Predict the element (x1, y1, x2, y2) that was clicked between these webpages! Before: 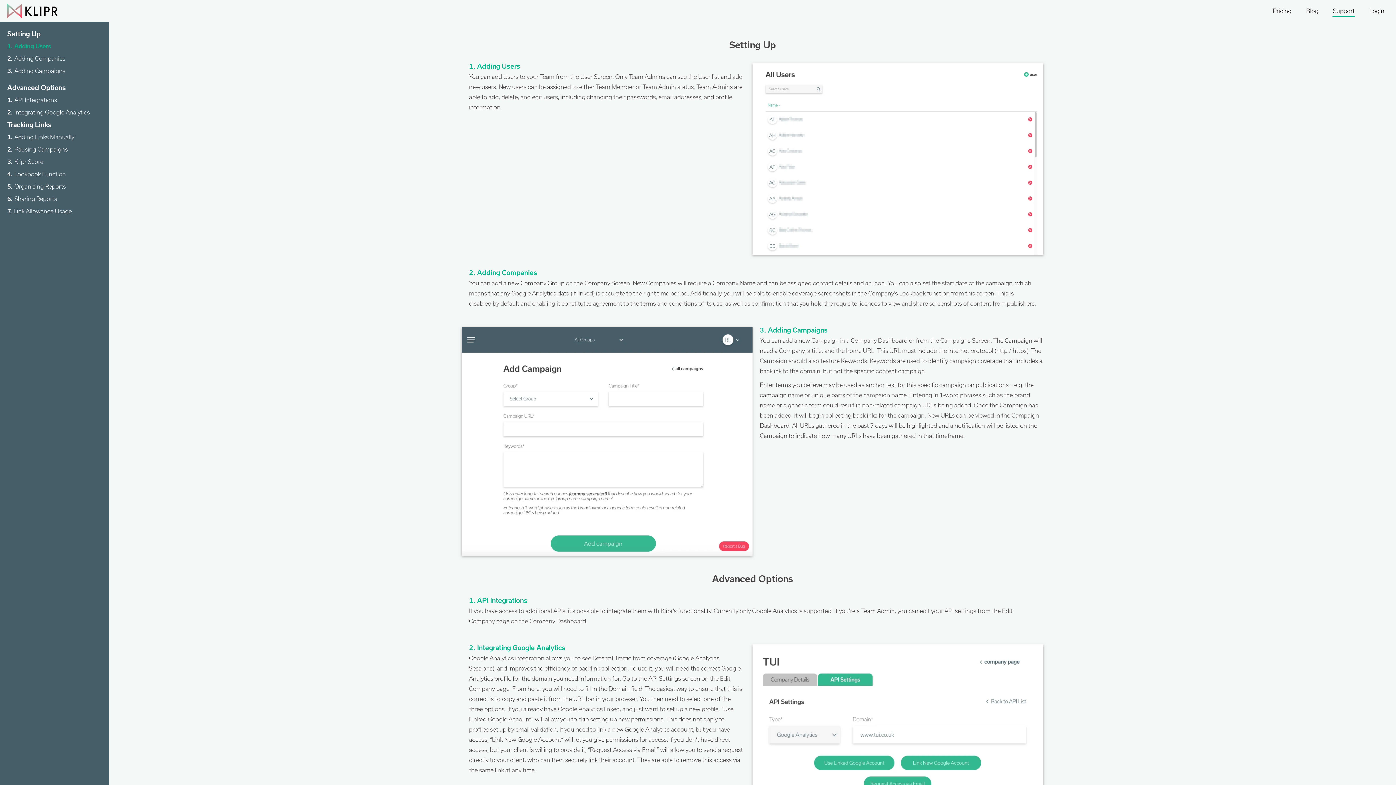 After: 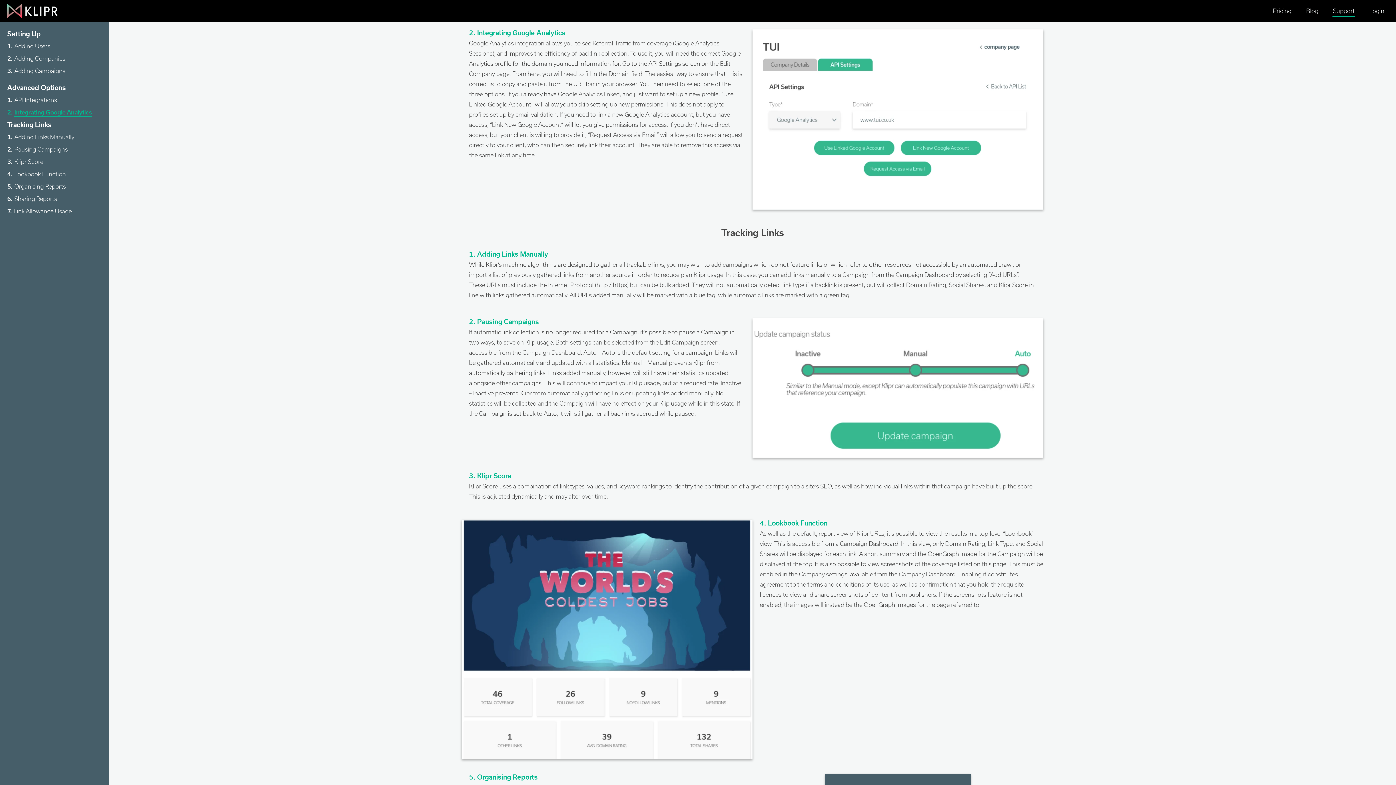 Action: label: 2.Integrating Google Analytics bbox: (7, 108, 89, 115)